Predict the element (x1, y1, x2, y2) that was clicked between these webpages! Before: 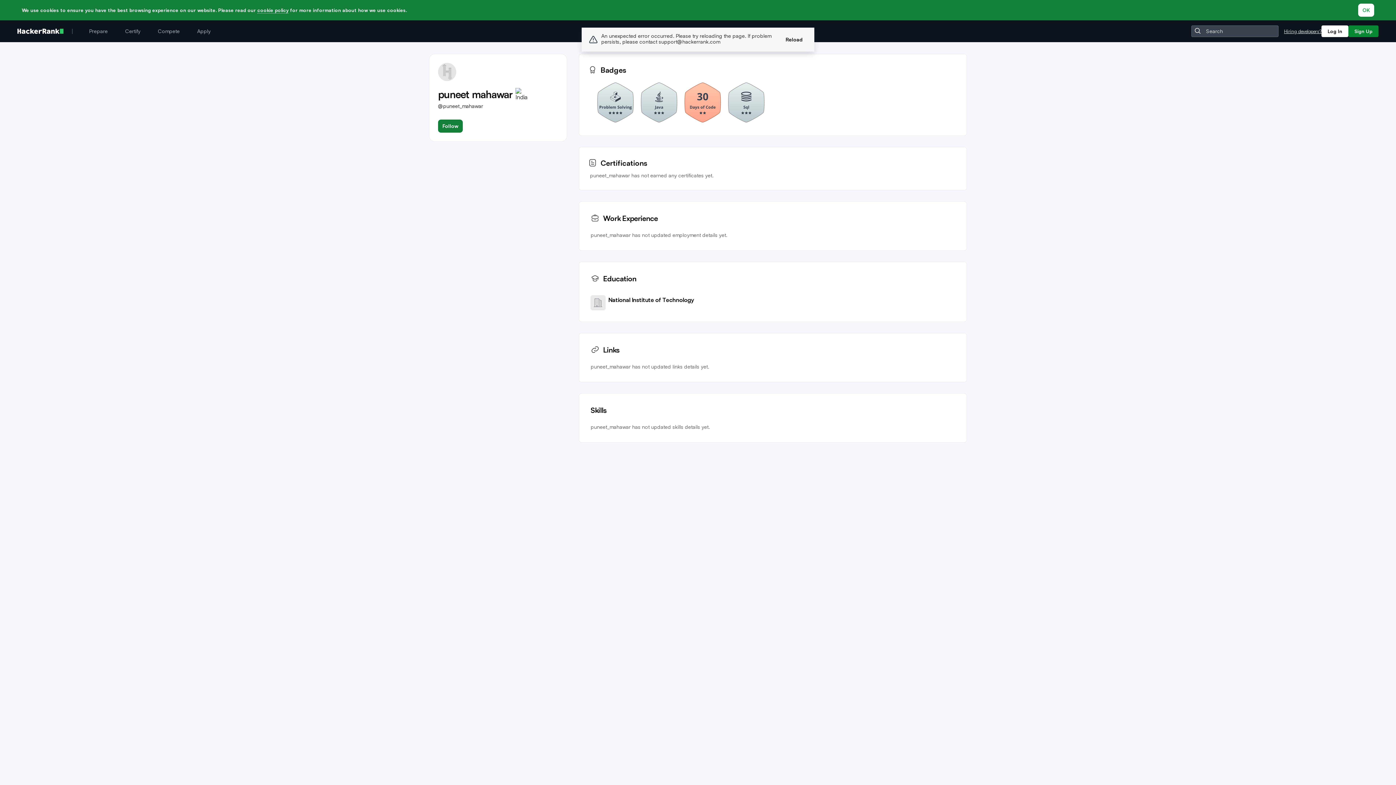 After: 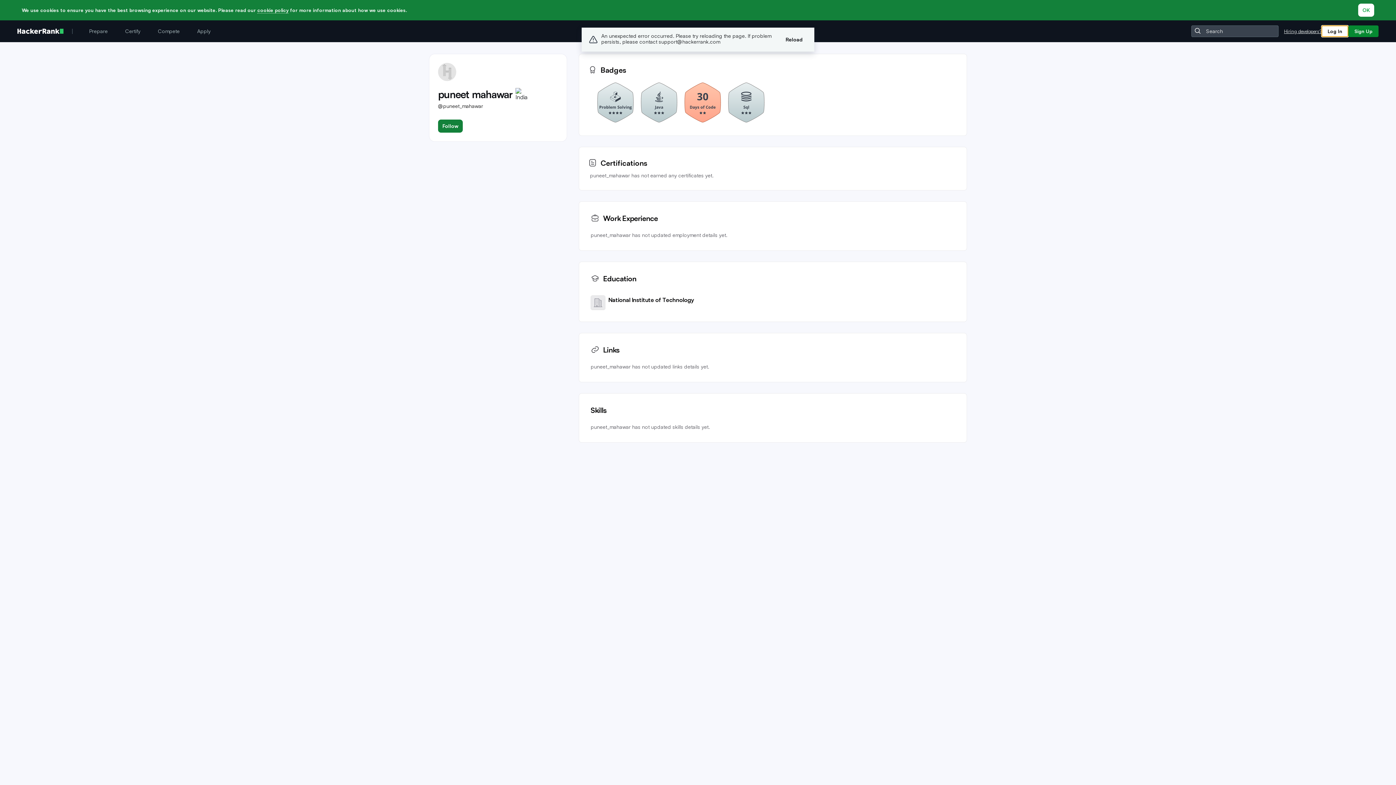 Action: label: Log In bbox: (1321, 25, 1348, 37)